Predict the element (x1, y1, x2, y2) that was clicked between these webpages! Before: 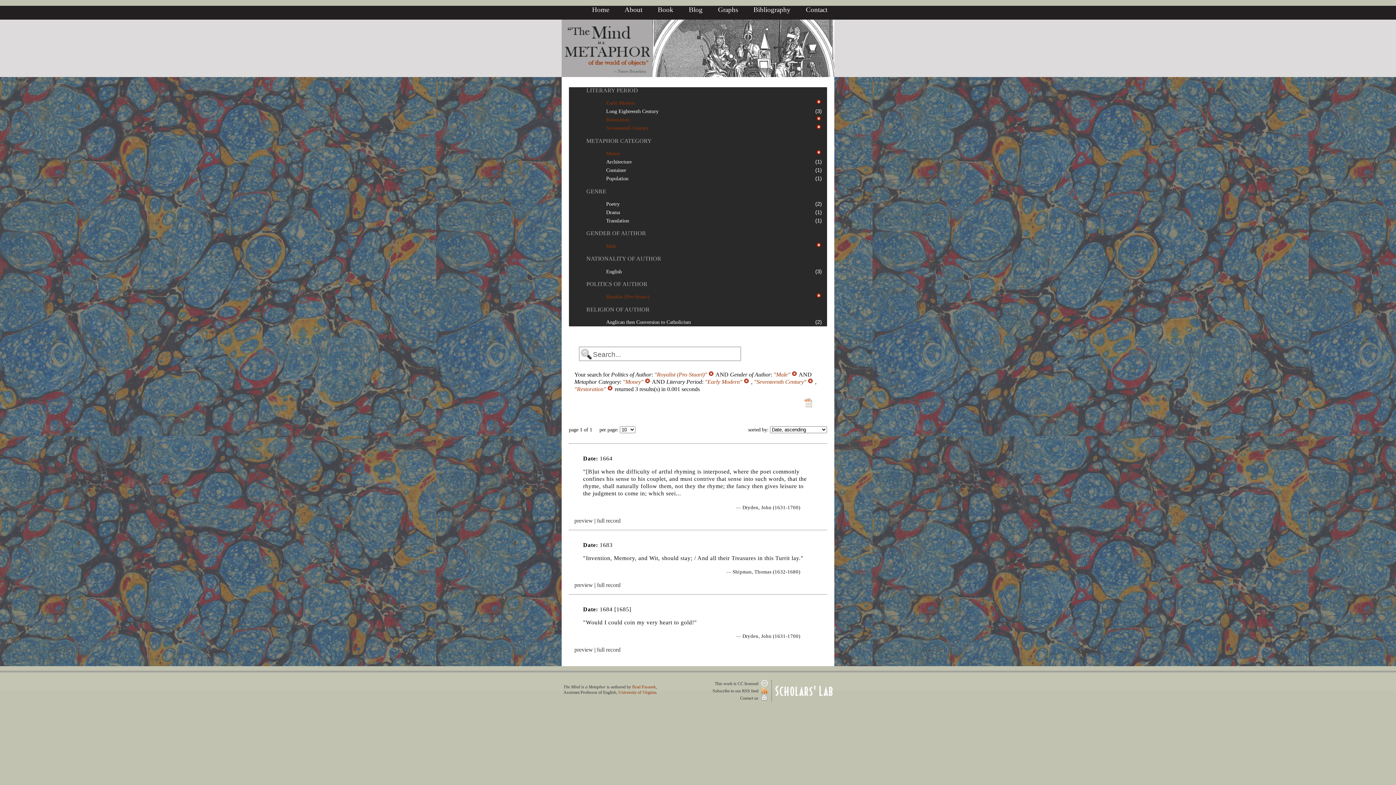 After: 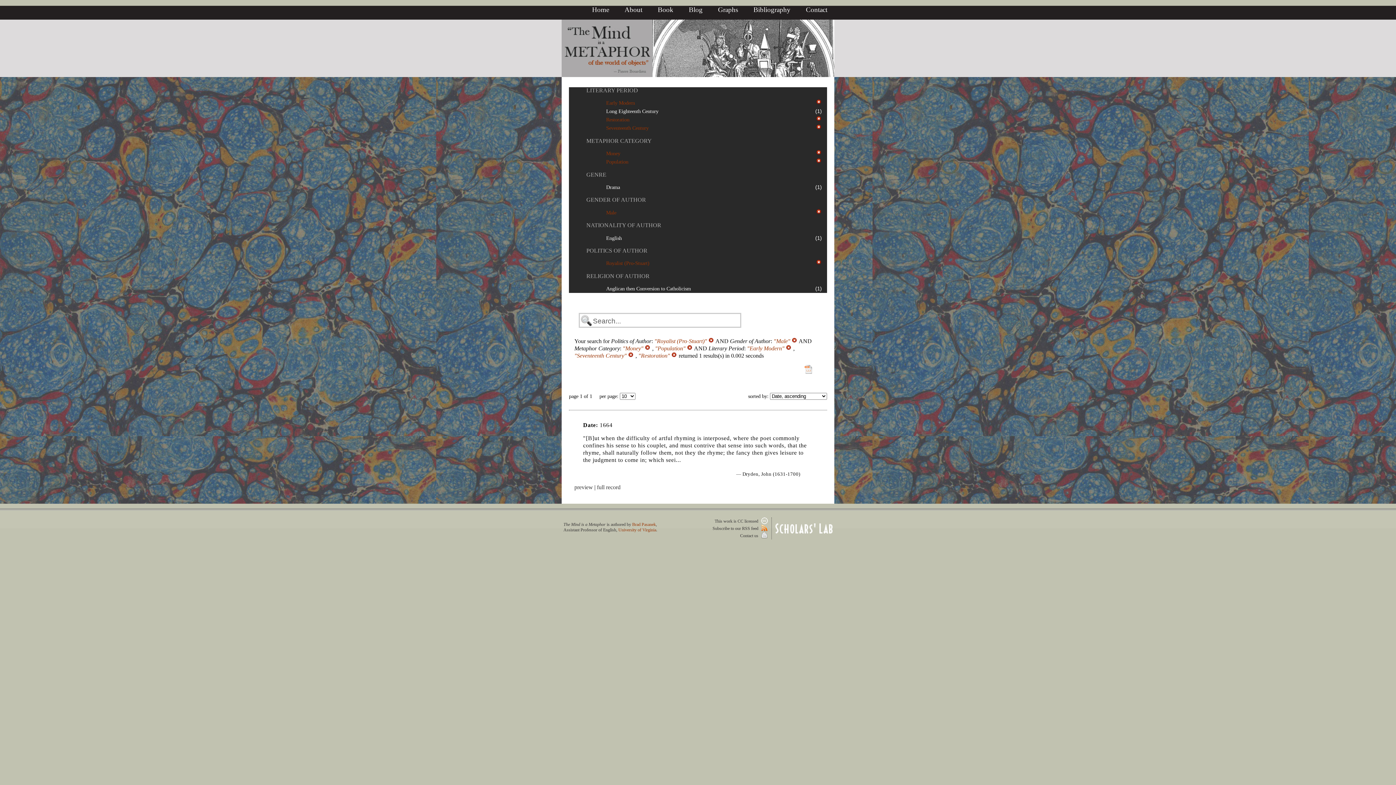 Action: label: Population bbox: (606, 175, 628, 181)